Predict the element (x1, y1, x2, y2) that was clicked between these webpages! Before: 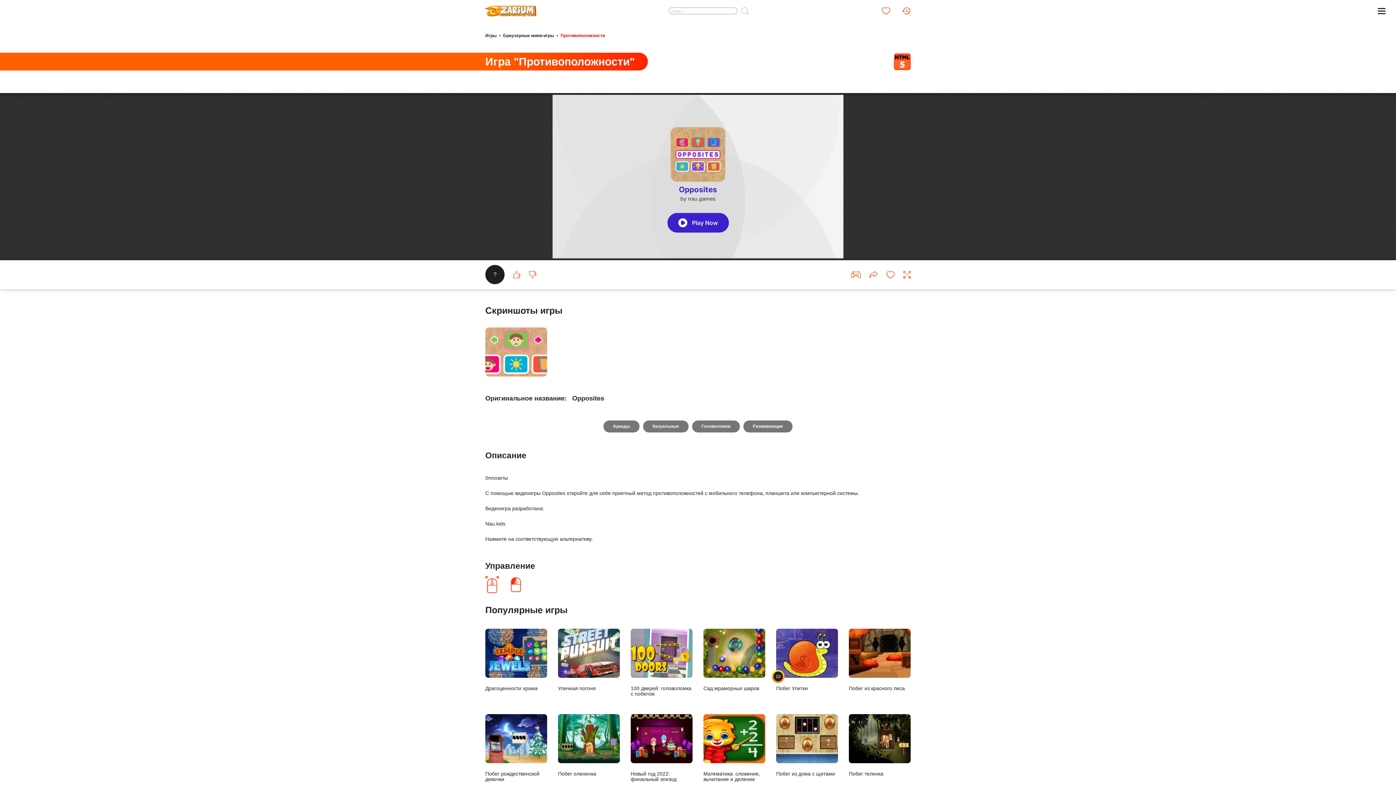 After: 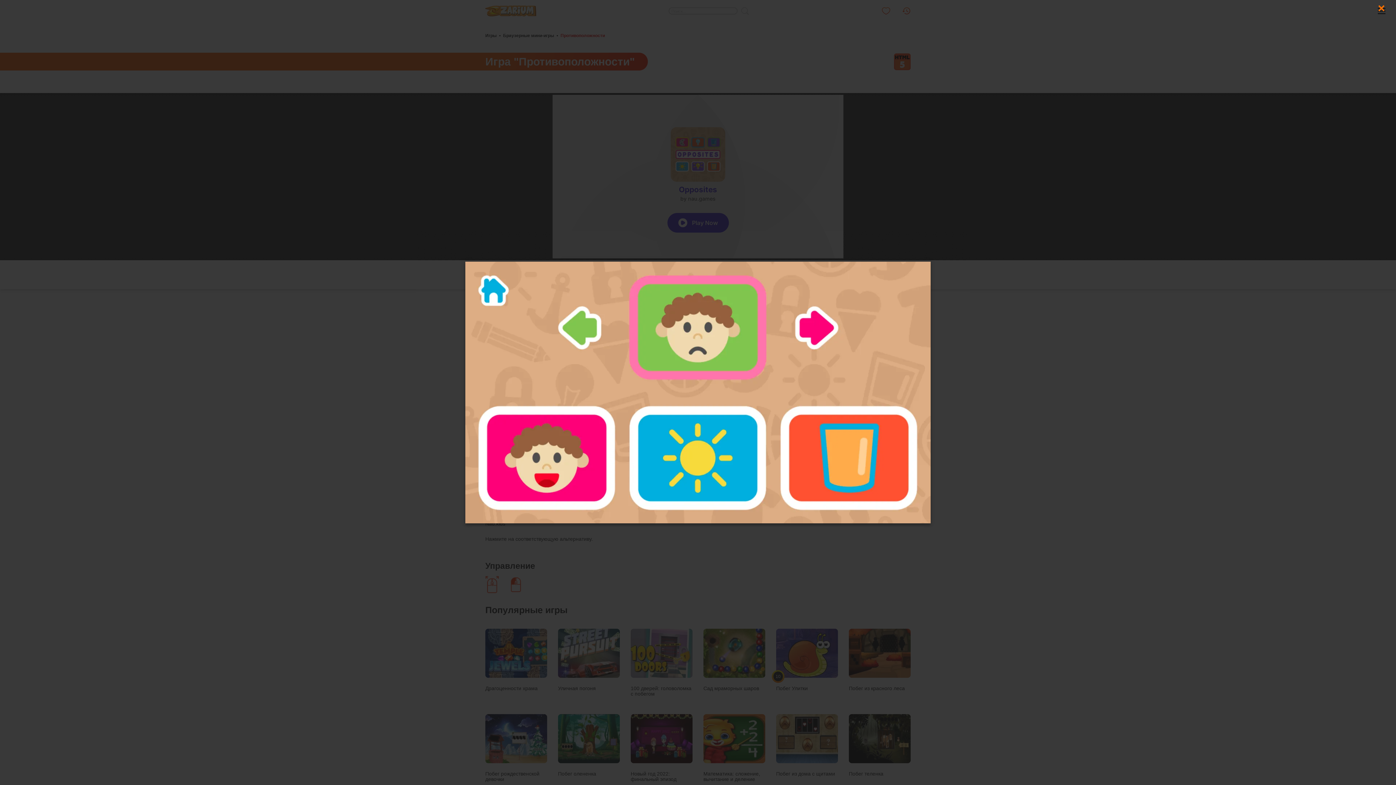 Action: bbox: (485, 327, 547, 376)